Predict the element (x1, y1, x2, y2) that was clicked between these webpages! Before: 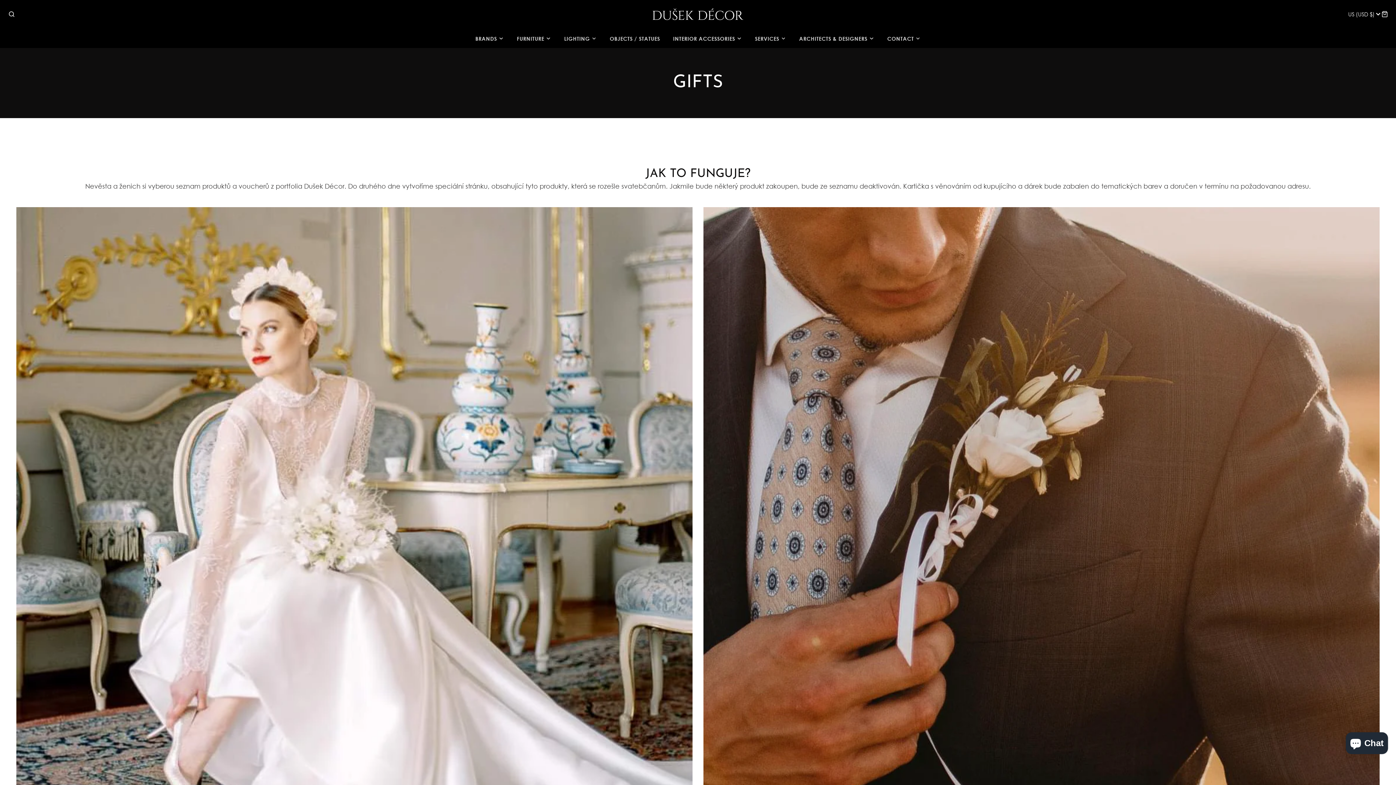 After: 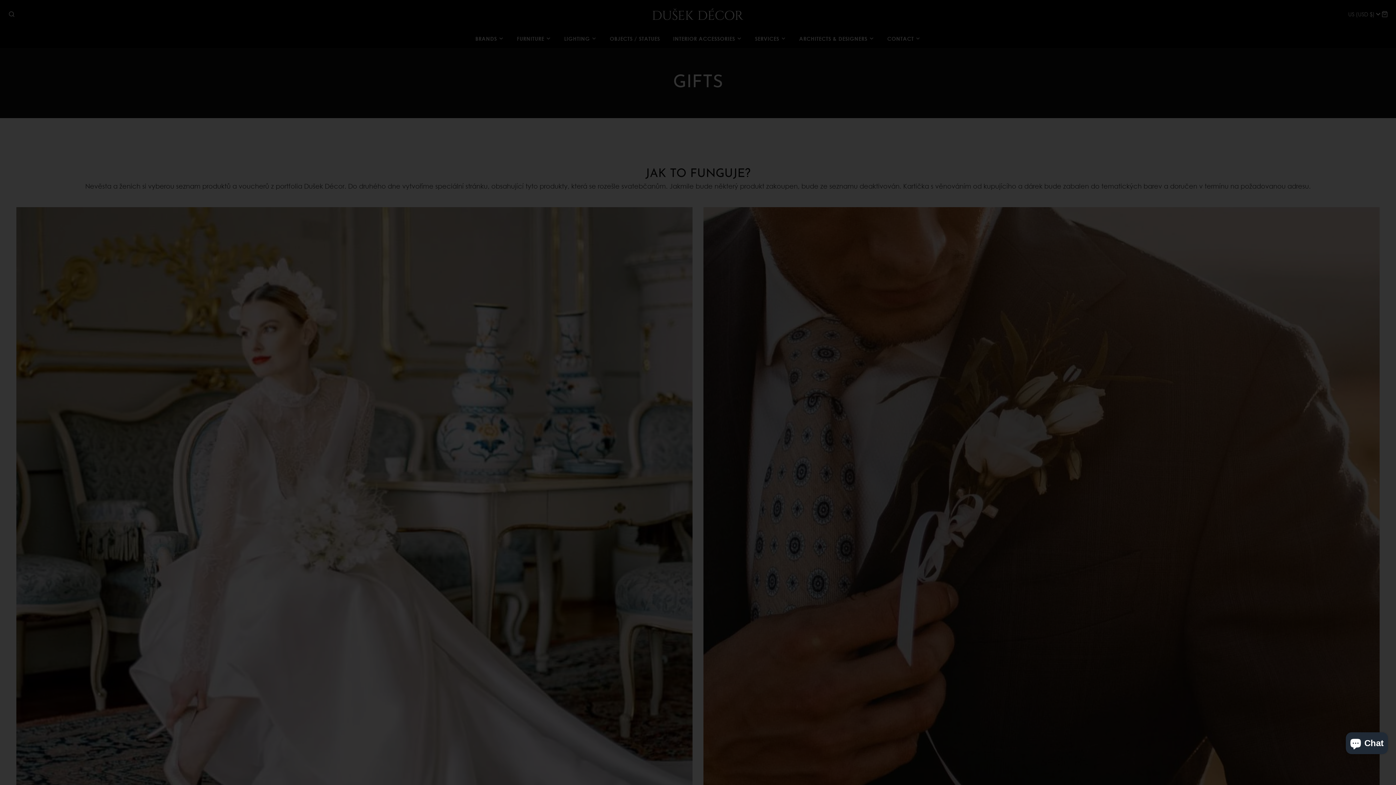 Action: bbox: (8, 10, 14, 17) label: SEARCH